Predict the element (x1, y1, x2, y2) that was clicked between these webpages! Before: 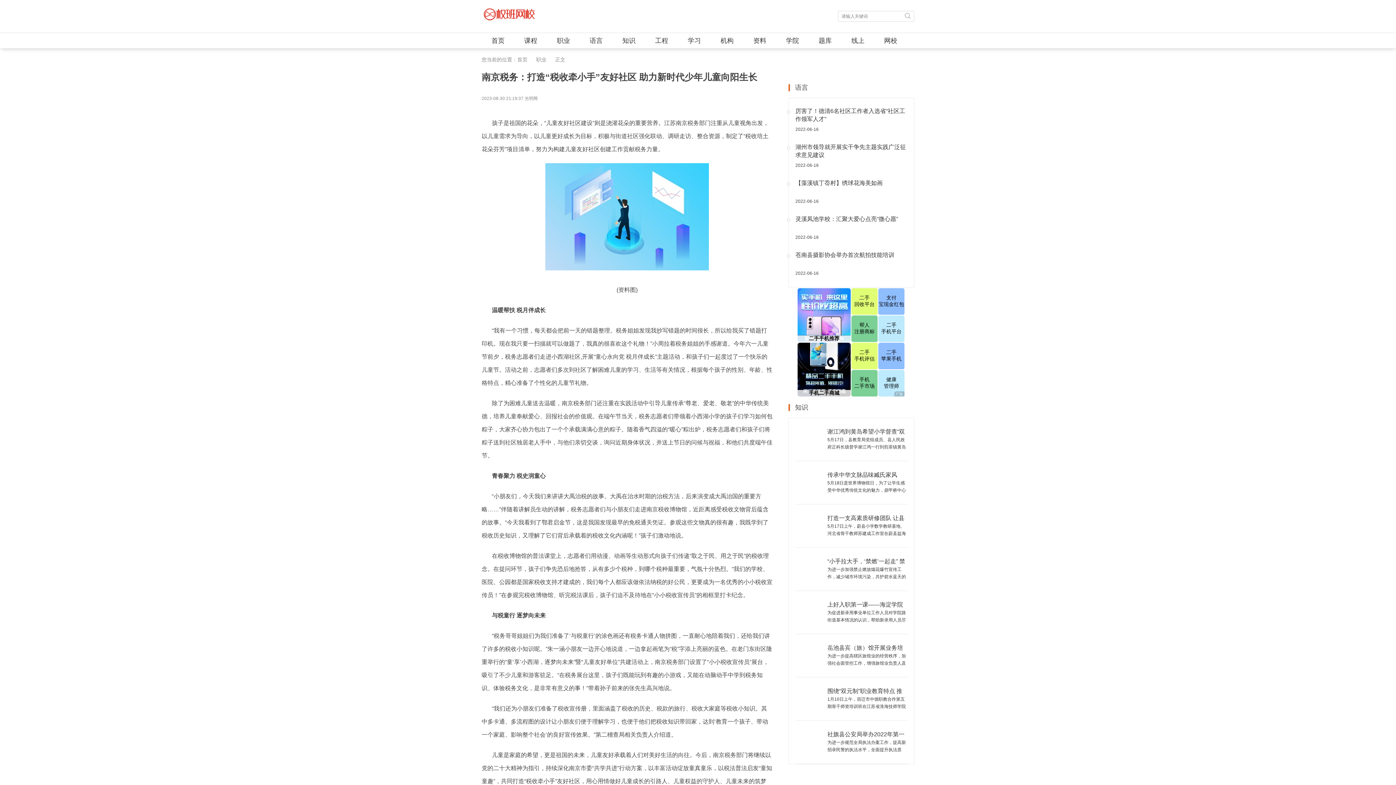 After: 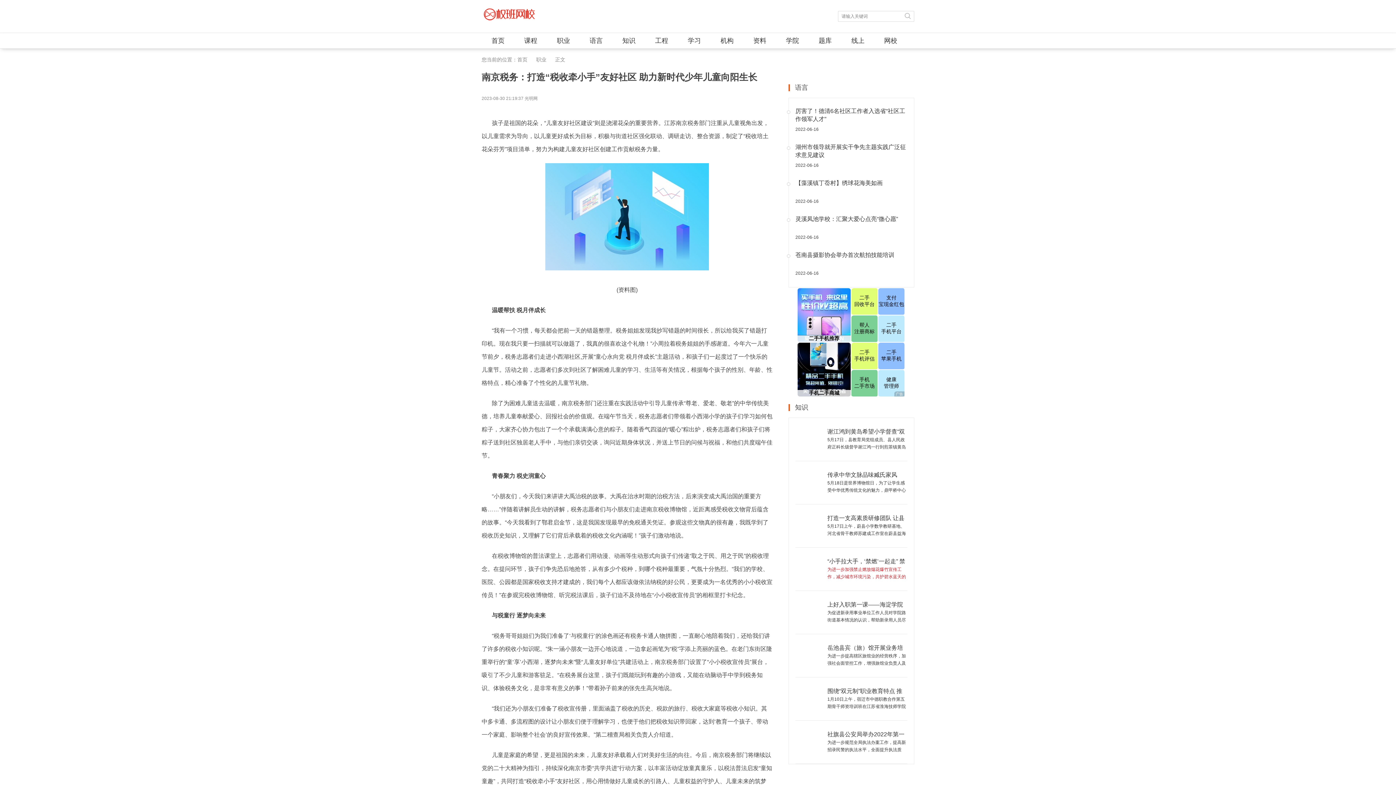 Action: label: 为进一步加强禁止燃放烟花爆竹宣传工作，减少城市环境污染，共护碧水蓝天的美丽环境，营造禁止燃放烟花爆竹浓厚氛围，倡导文明、低碳、绿色 bbox: (827, 566, 907, 580)